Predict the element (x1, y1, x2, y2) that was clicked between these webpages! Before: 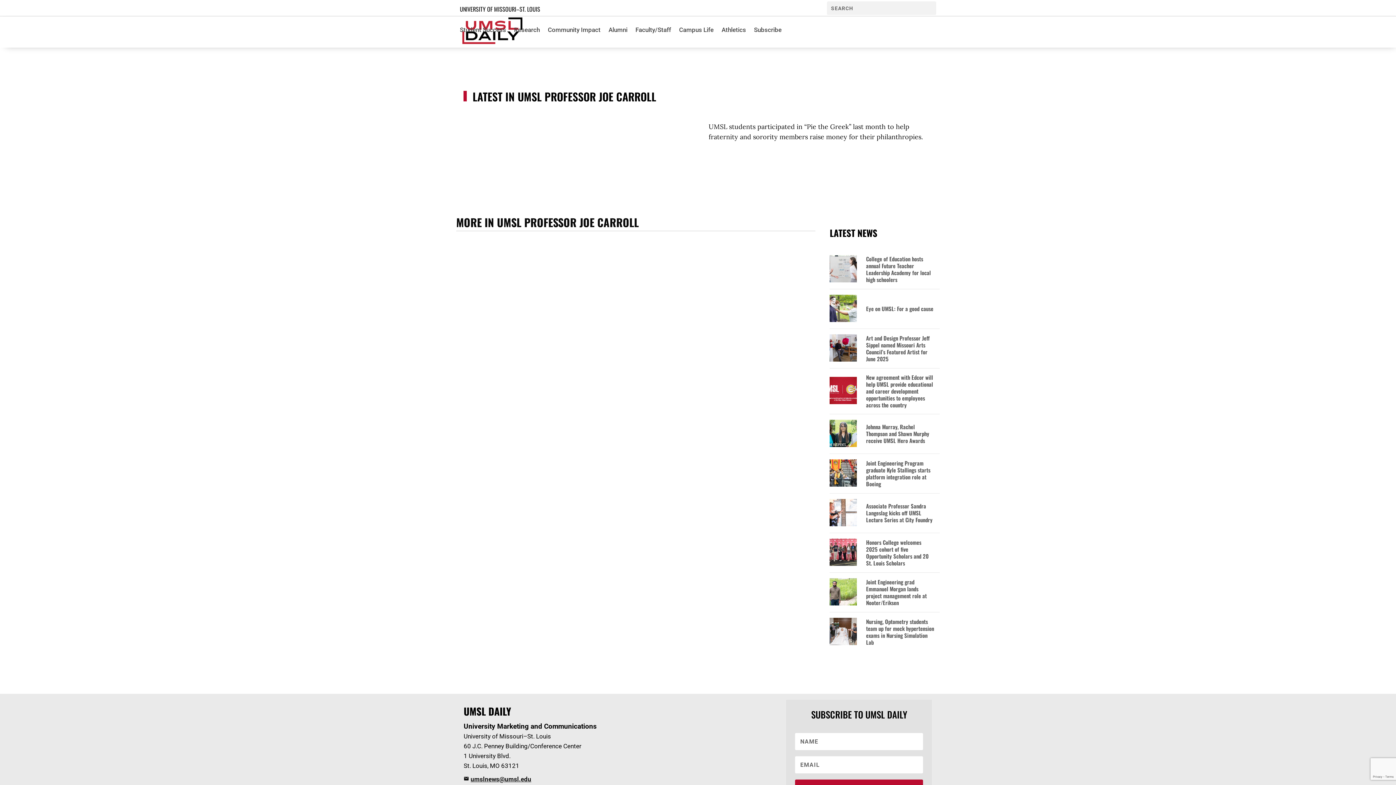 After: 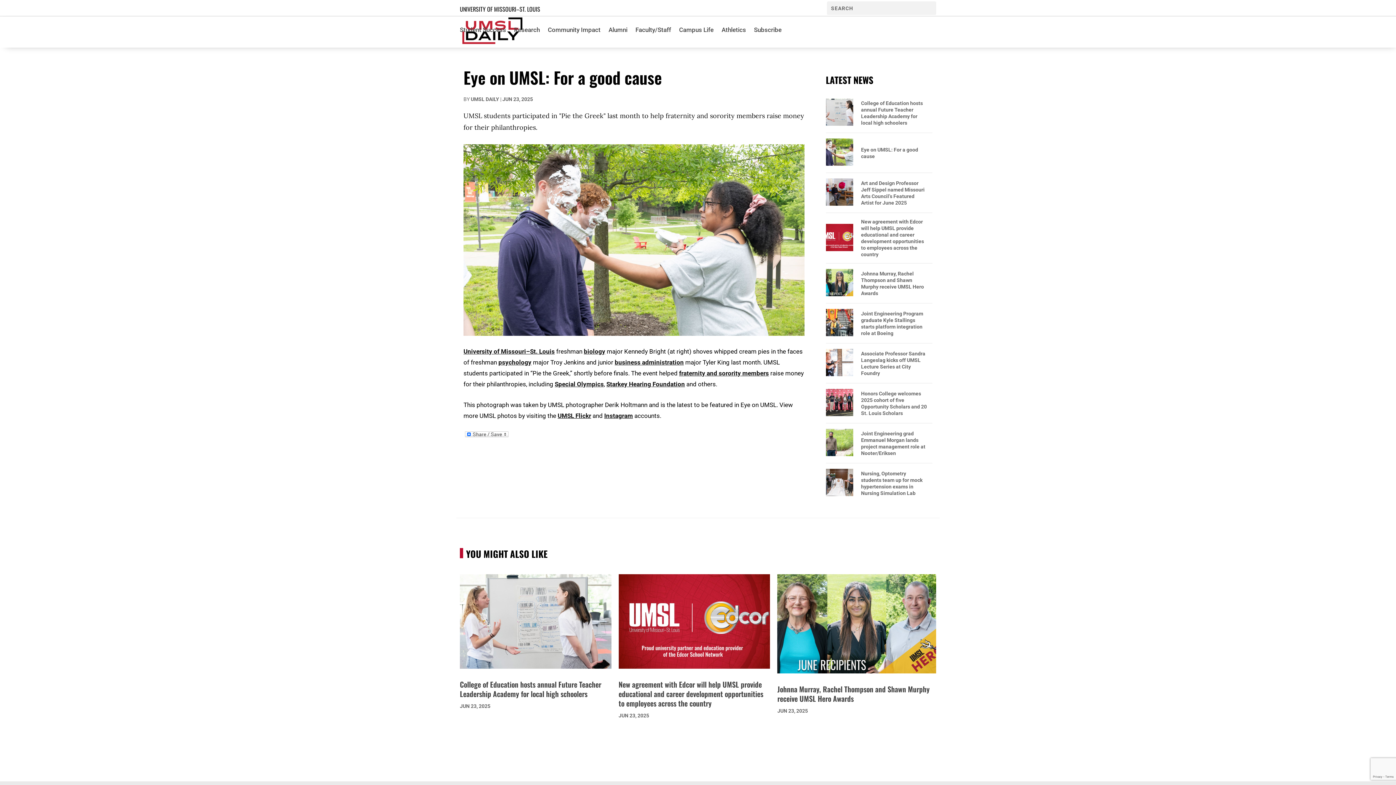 Action: bbox: (866, 305, 933, 312) label: Eye on UMSL: For a good cause